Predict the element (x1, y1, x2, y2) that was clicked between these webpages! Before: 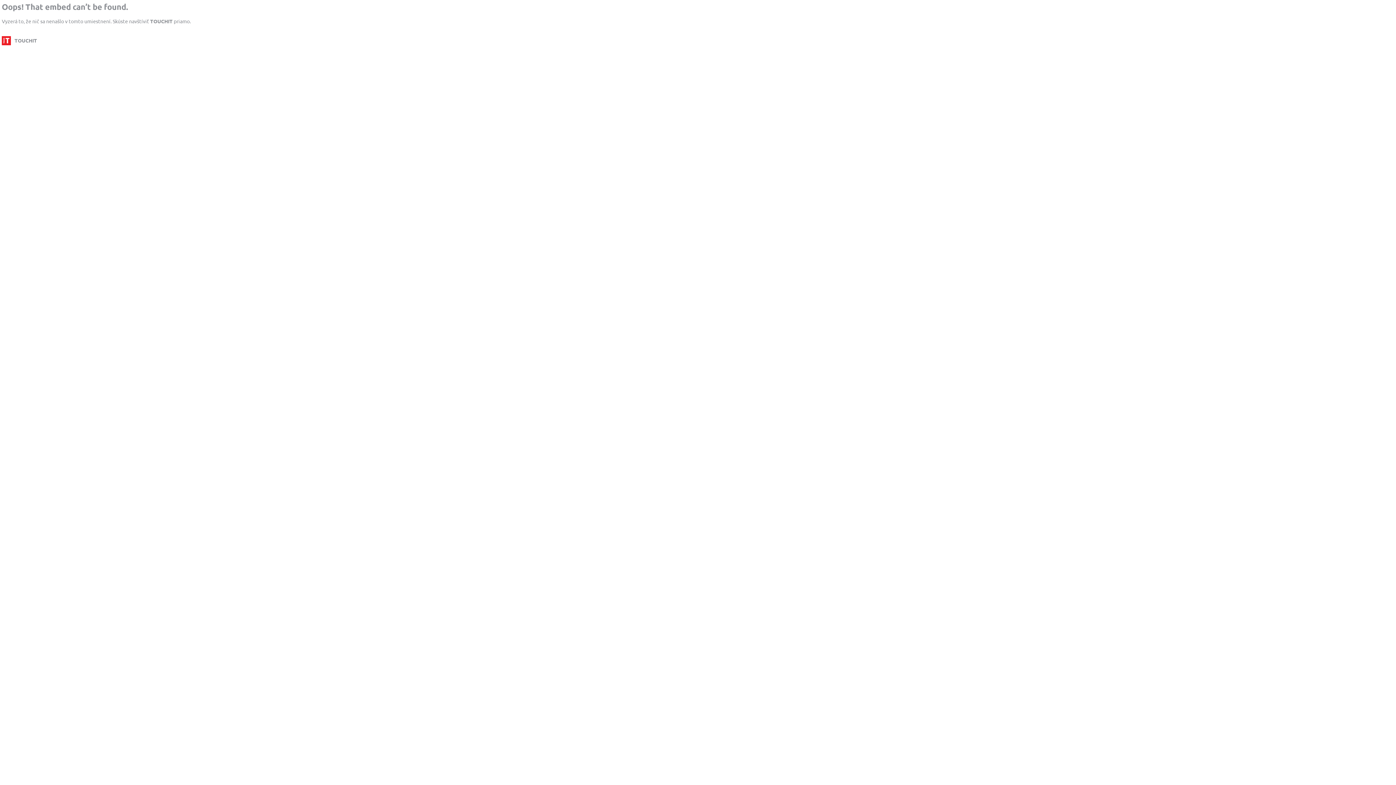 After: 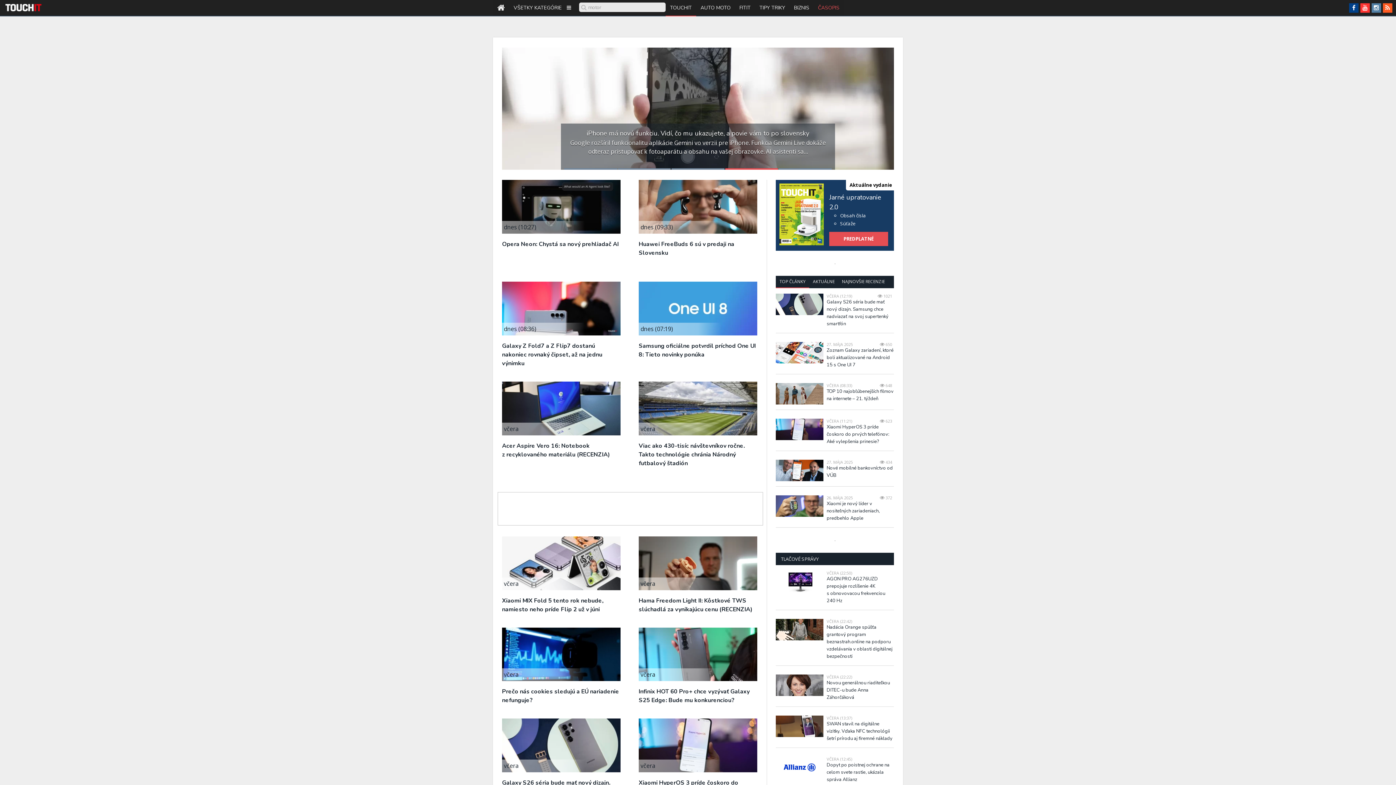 Action: bbox: (150, 17, 172, 24) label: TOUCHIT